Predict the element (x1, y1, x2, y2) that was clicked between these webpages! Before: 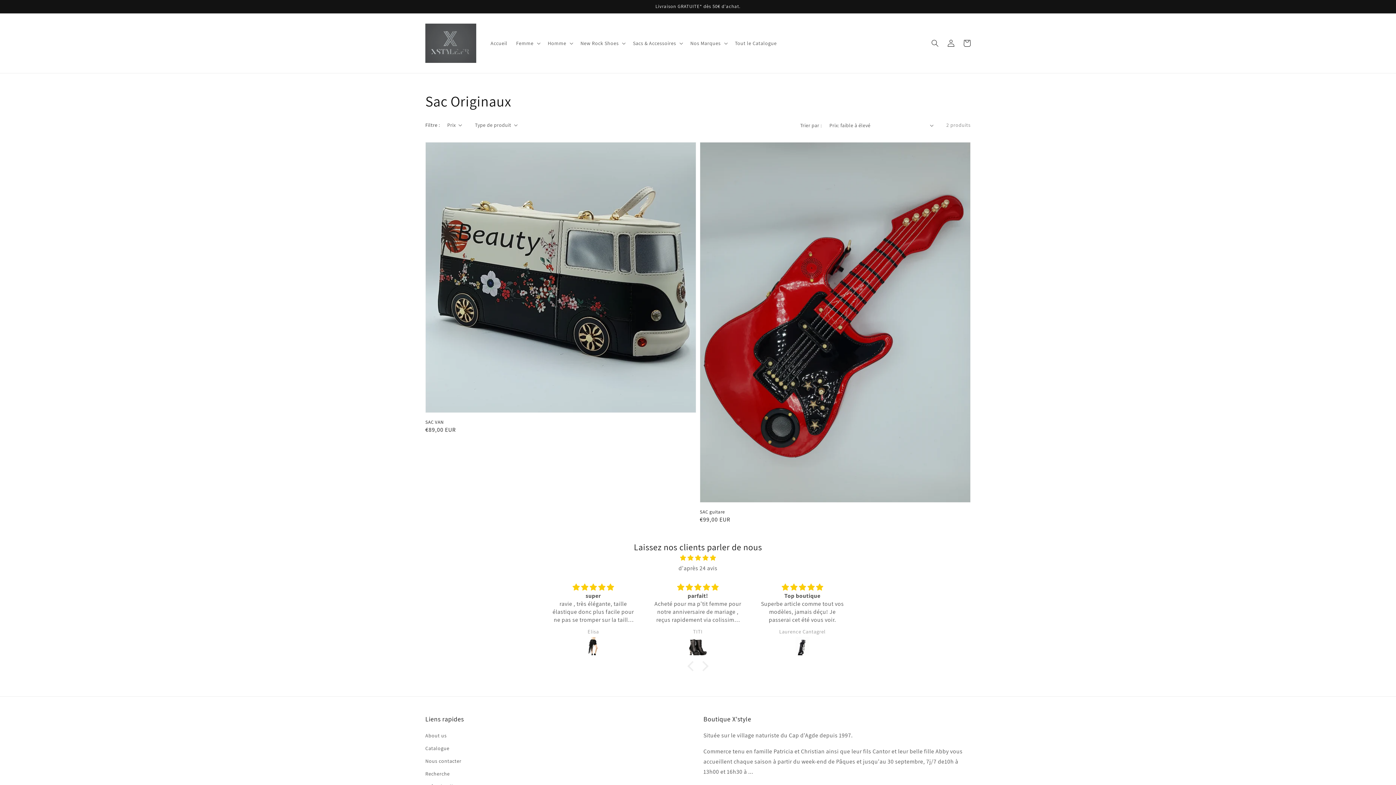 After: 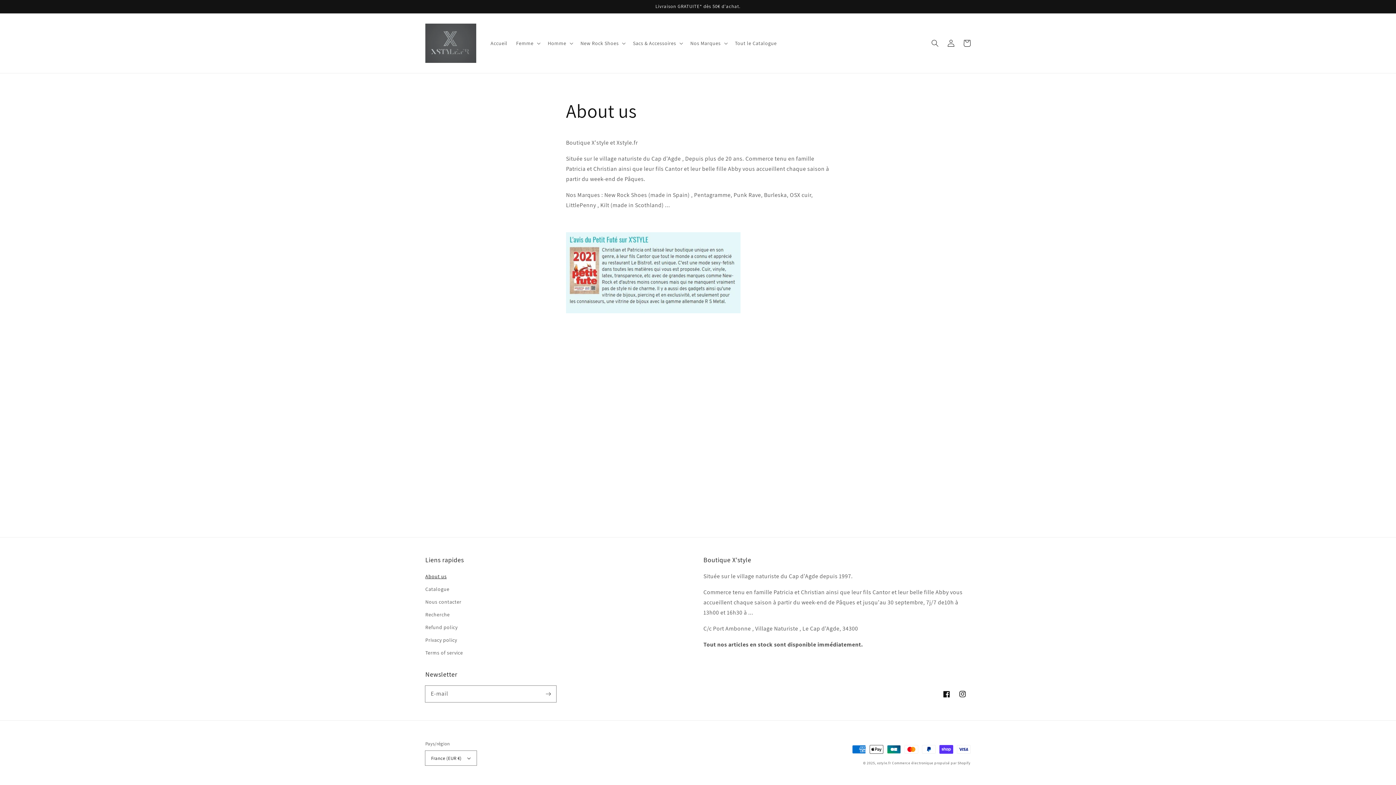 Action: label: About us bbox: (425, 731, 446, 742)